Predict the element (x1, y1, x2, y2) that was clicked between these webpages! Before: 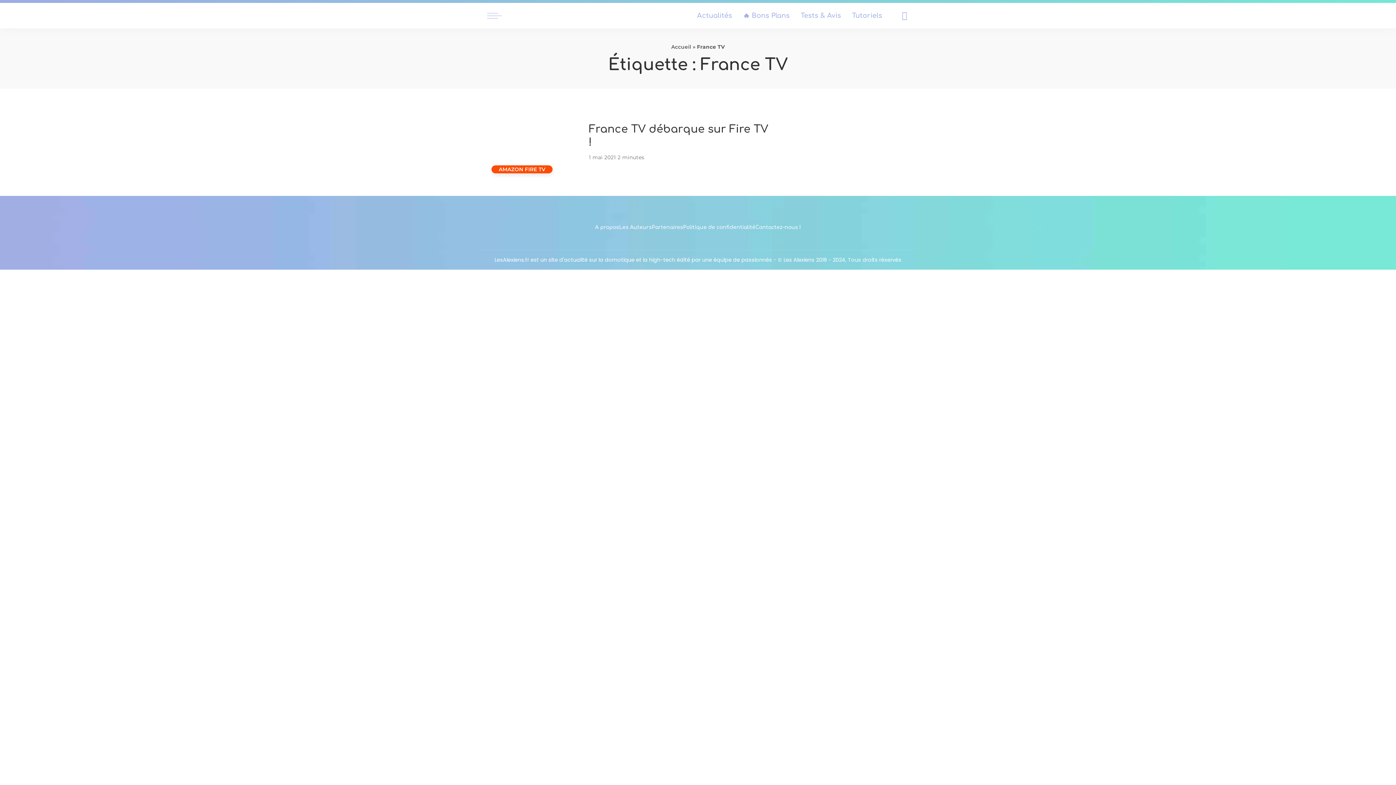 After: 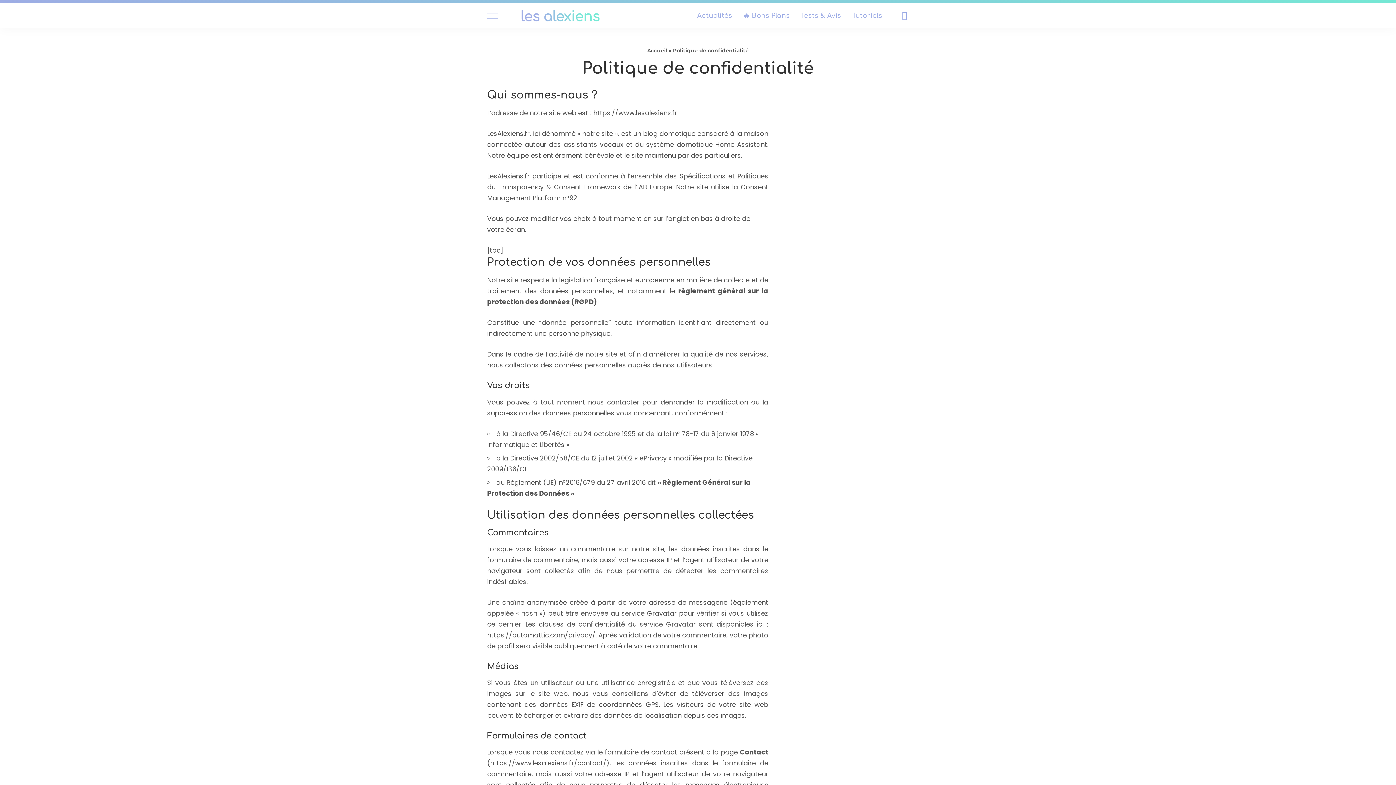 Action: bbox: (683, 224, 755, 230) label: Politique de confidentialité